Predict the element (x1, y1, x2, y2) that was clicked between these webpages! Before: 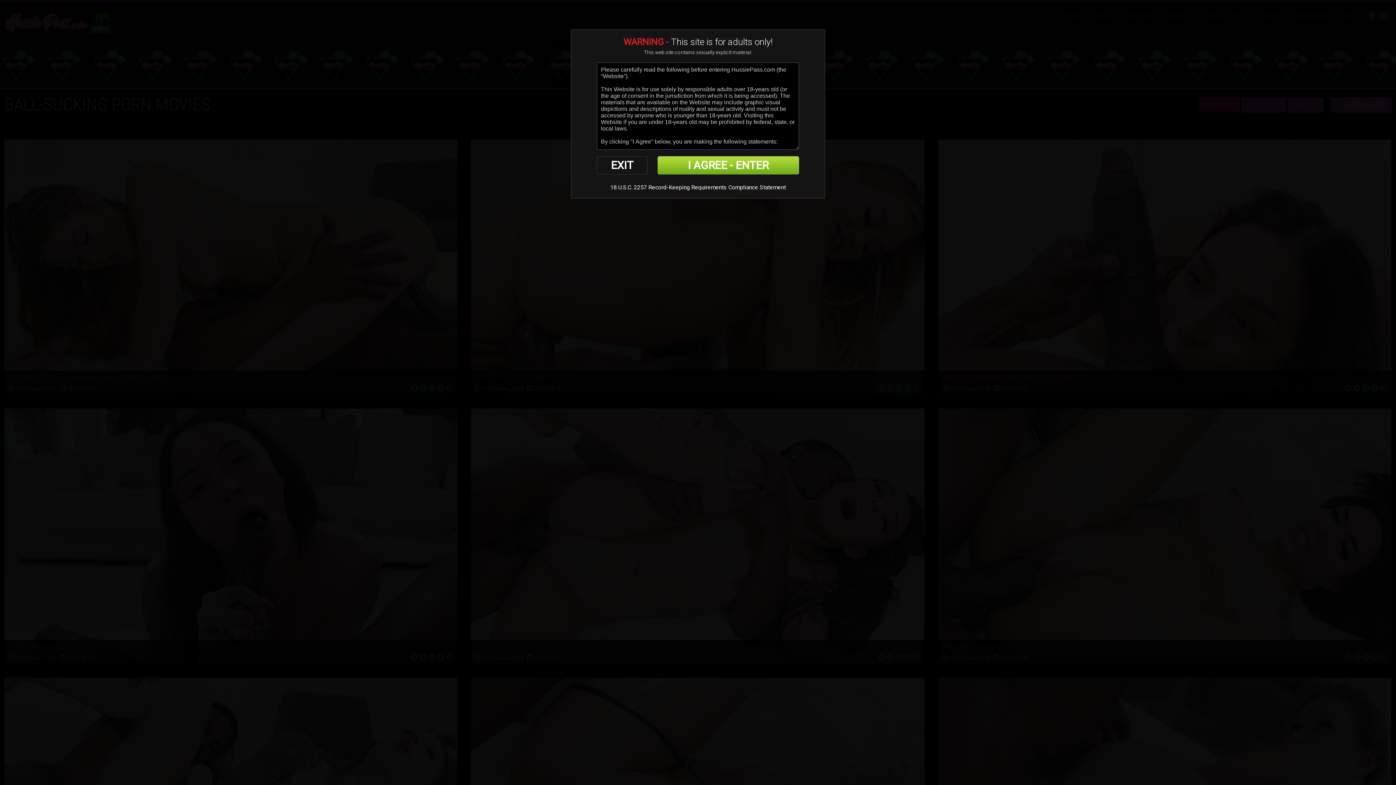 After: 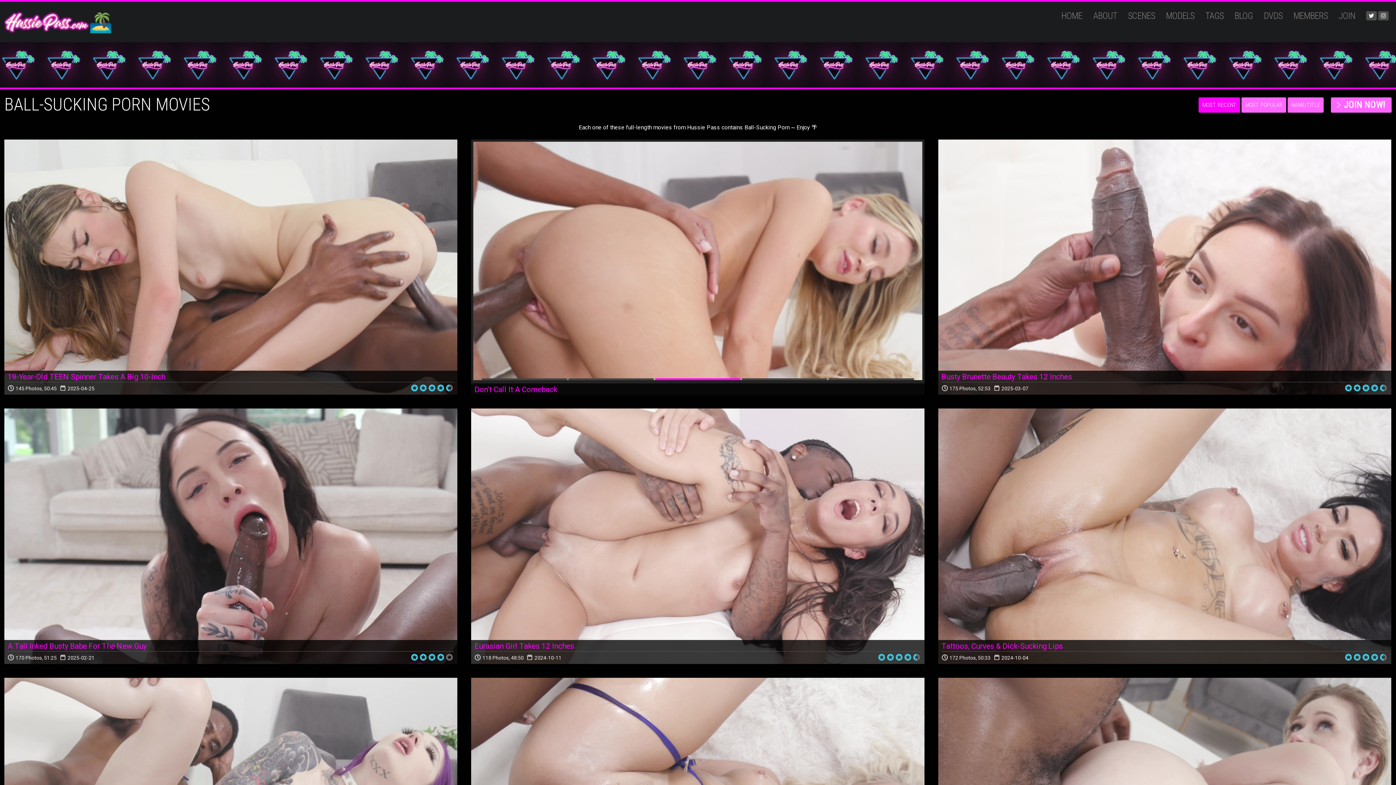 Action: bbox: (657, 156, 799, 174) label: I AGREE - ENTER